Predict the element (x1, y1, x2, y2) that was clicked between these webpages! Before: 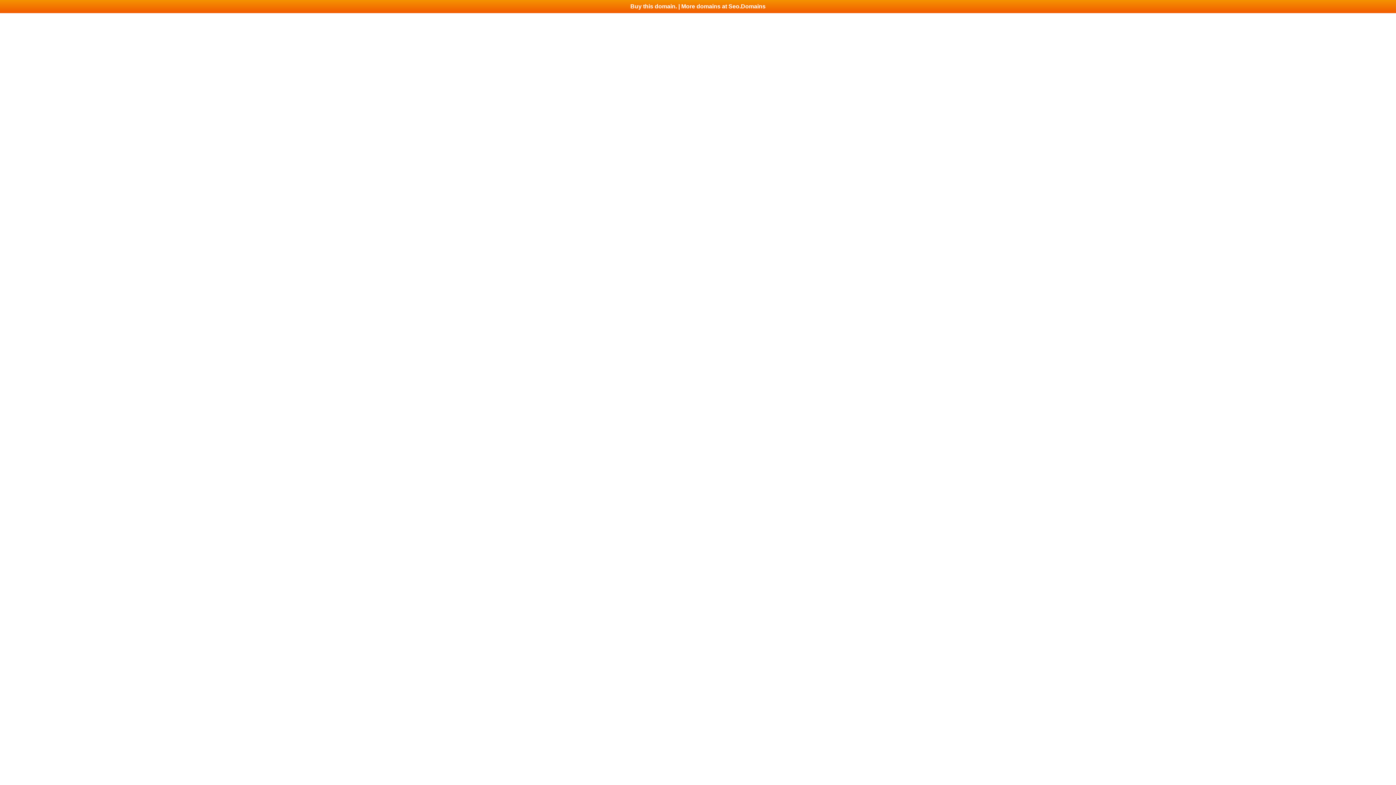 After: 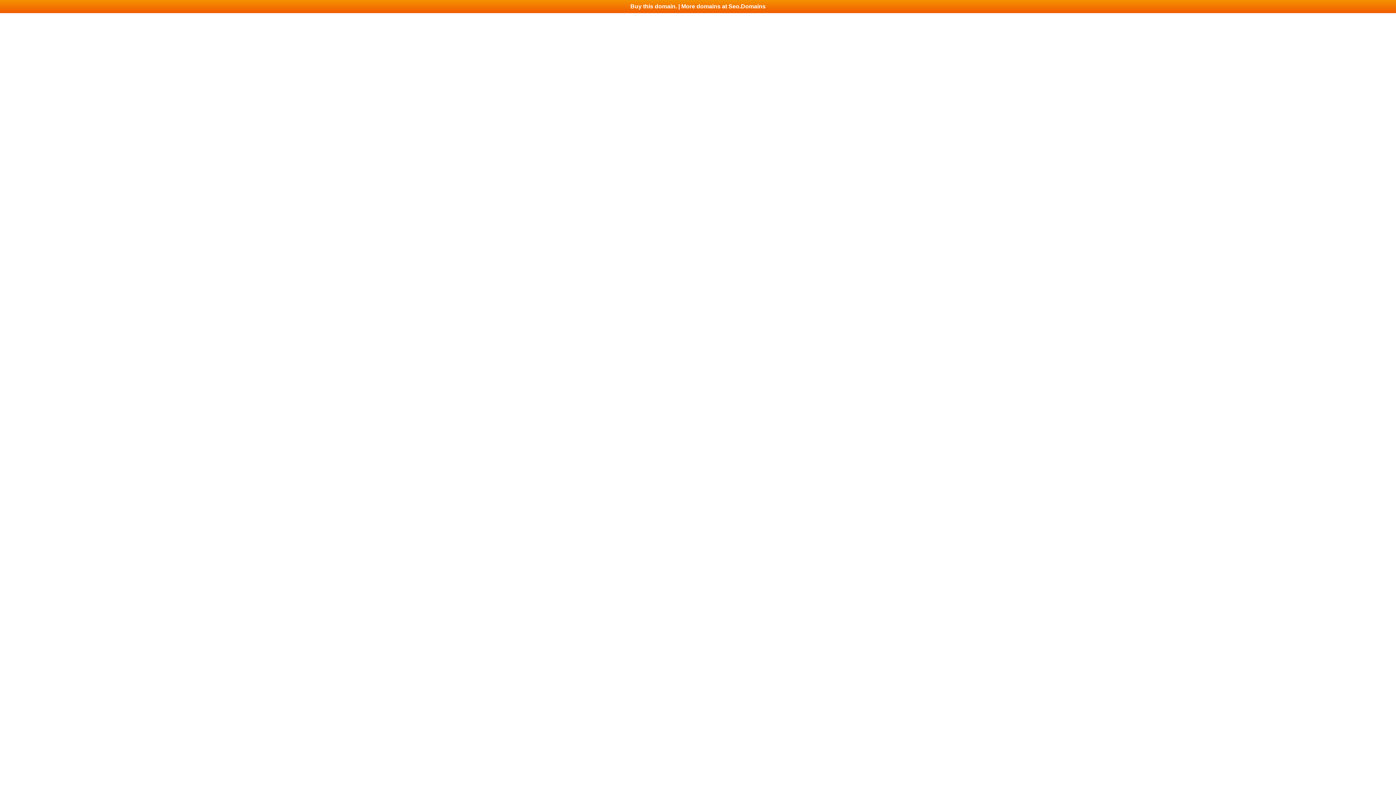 Action: label: Buy this domain. | More domains at Seo.Domains bbox: (0, 0, 1396, 13)